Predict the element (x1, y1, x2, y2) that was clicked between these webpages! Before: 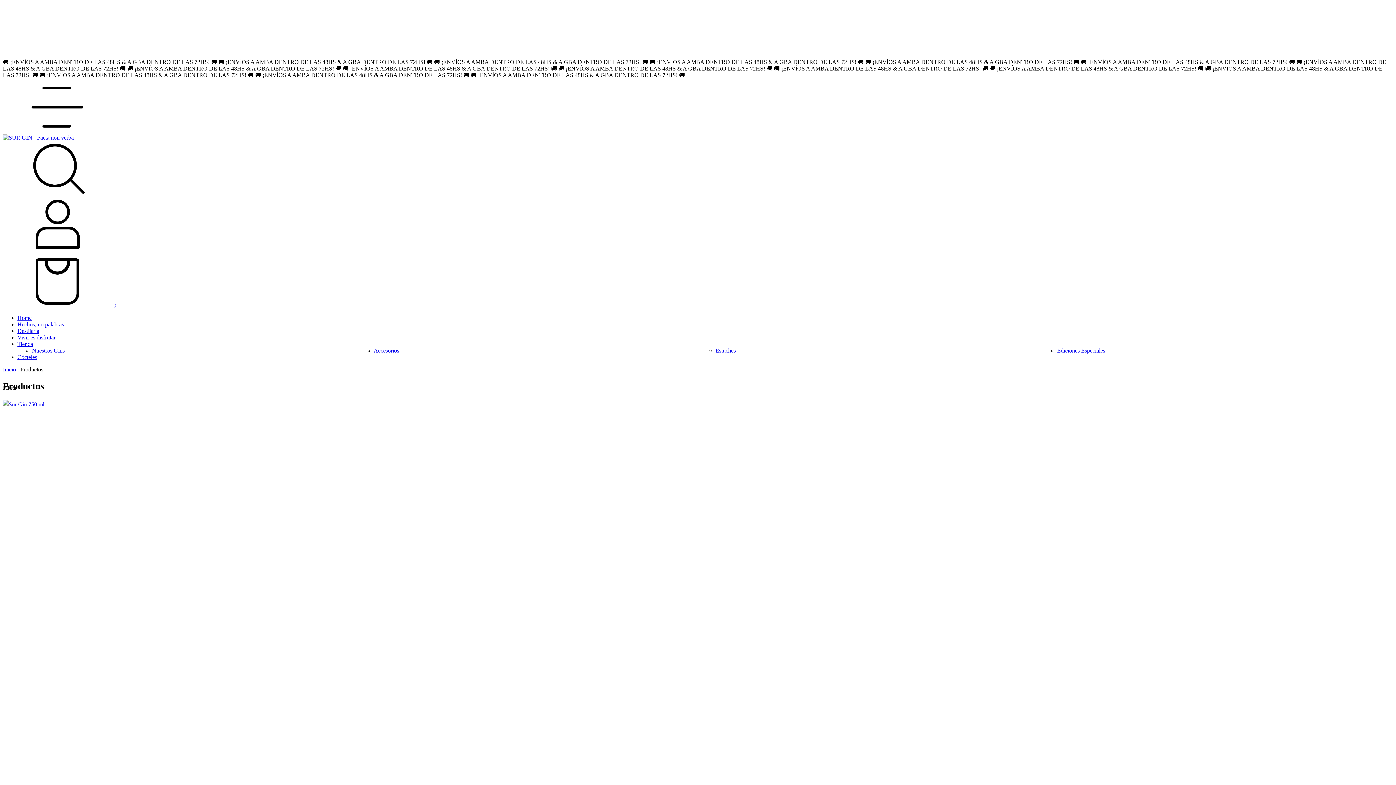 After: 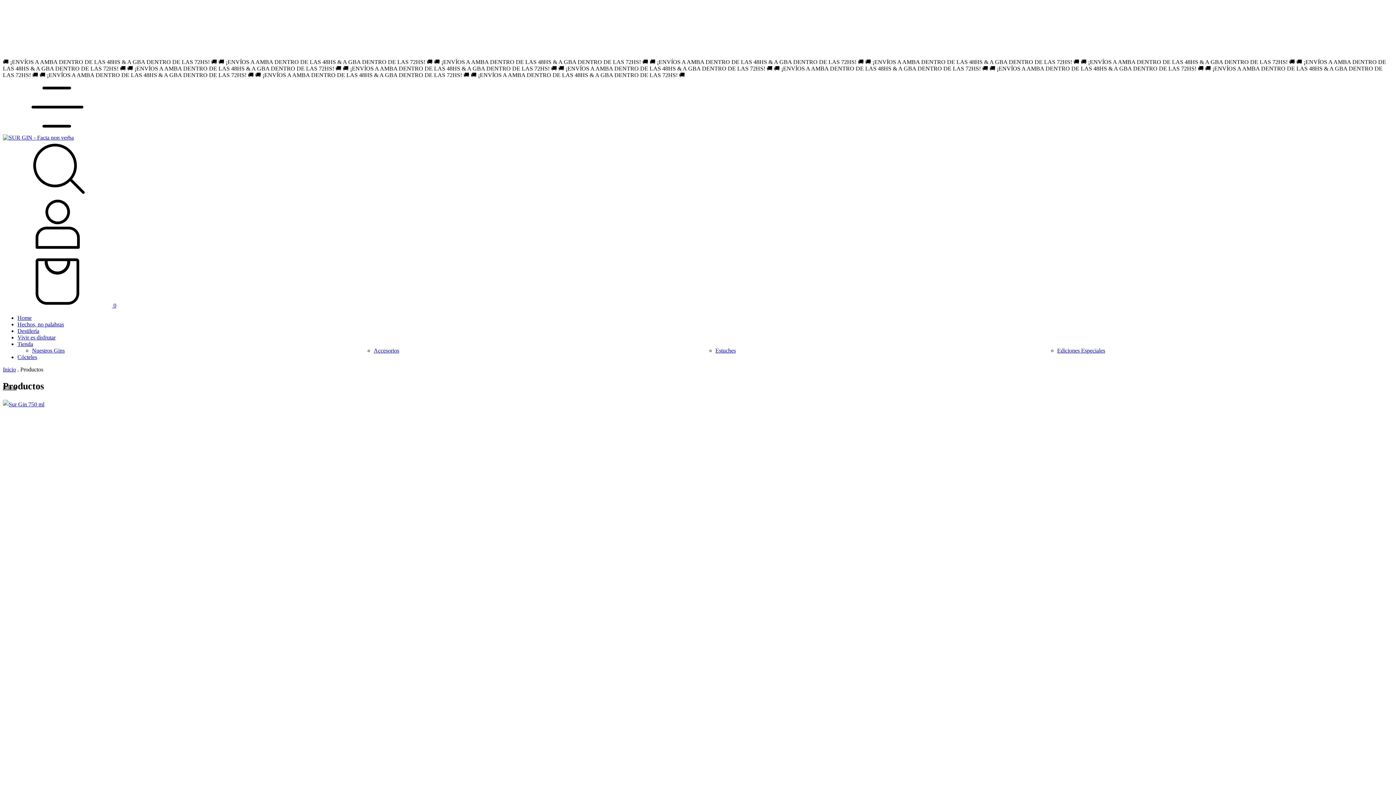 Action: bbox: (2, 128, 112, 134) label: Menú